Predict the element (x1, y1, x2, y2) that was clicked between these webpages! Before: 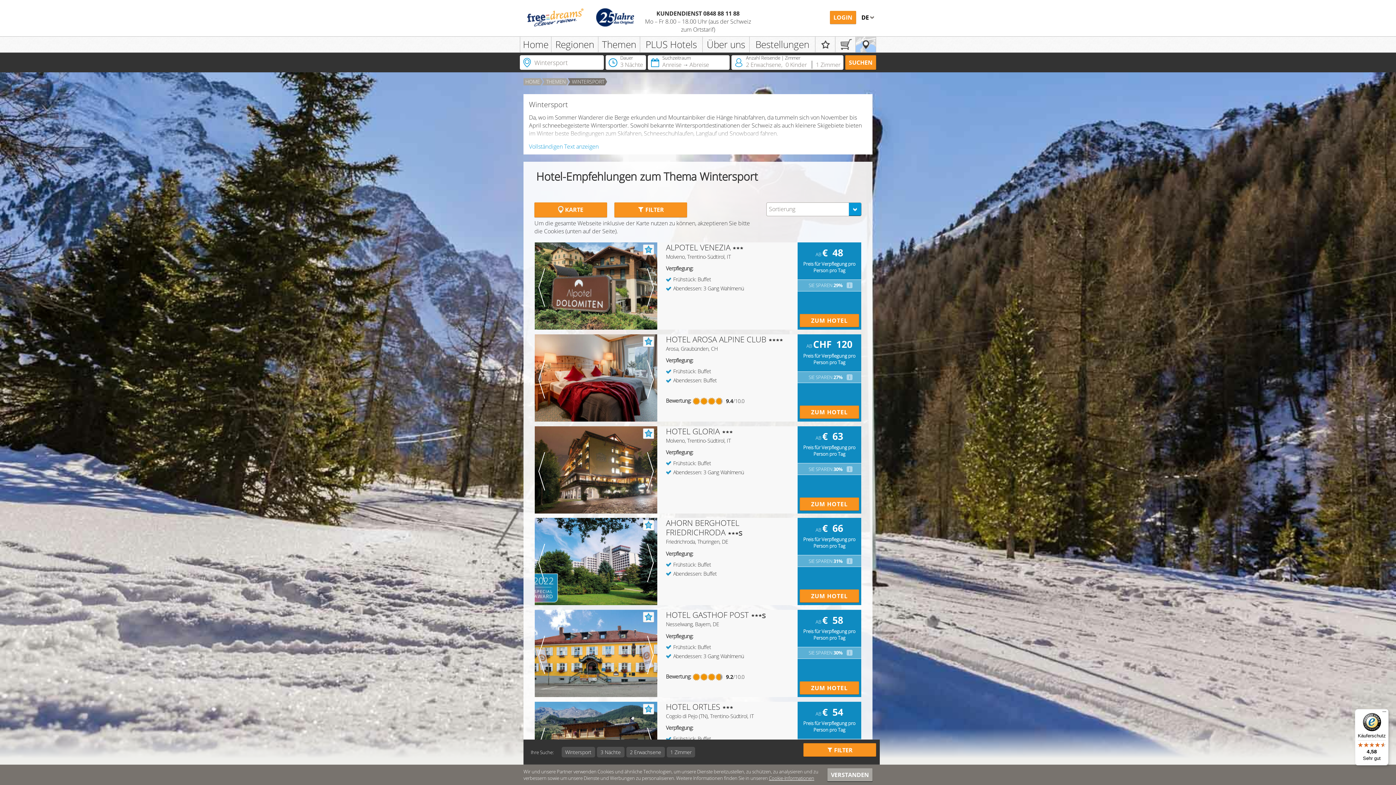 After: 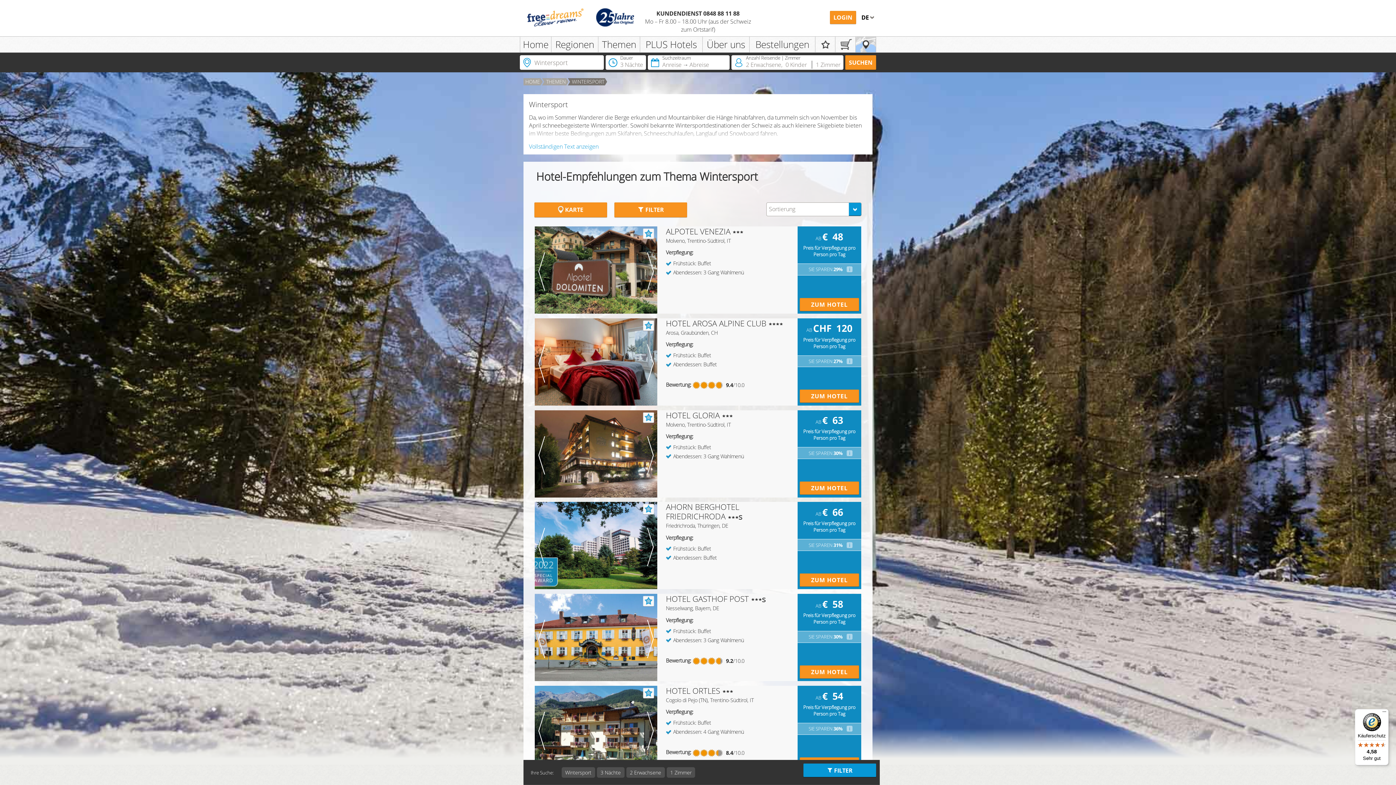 Action: label: VERSTANDEN bbox: (827, 768, 872, 781)